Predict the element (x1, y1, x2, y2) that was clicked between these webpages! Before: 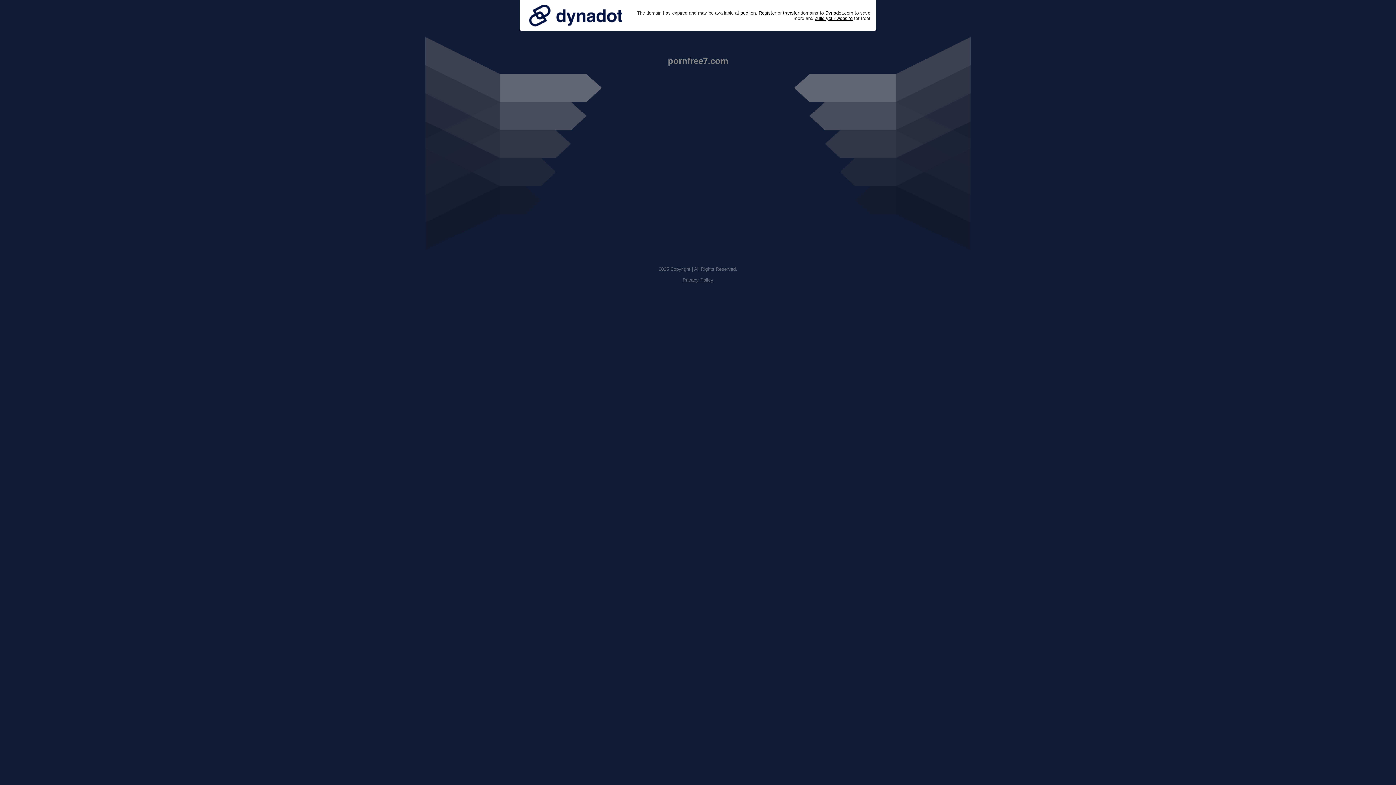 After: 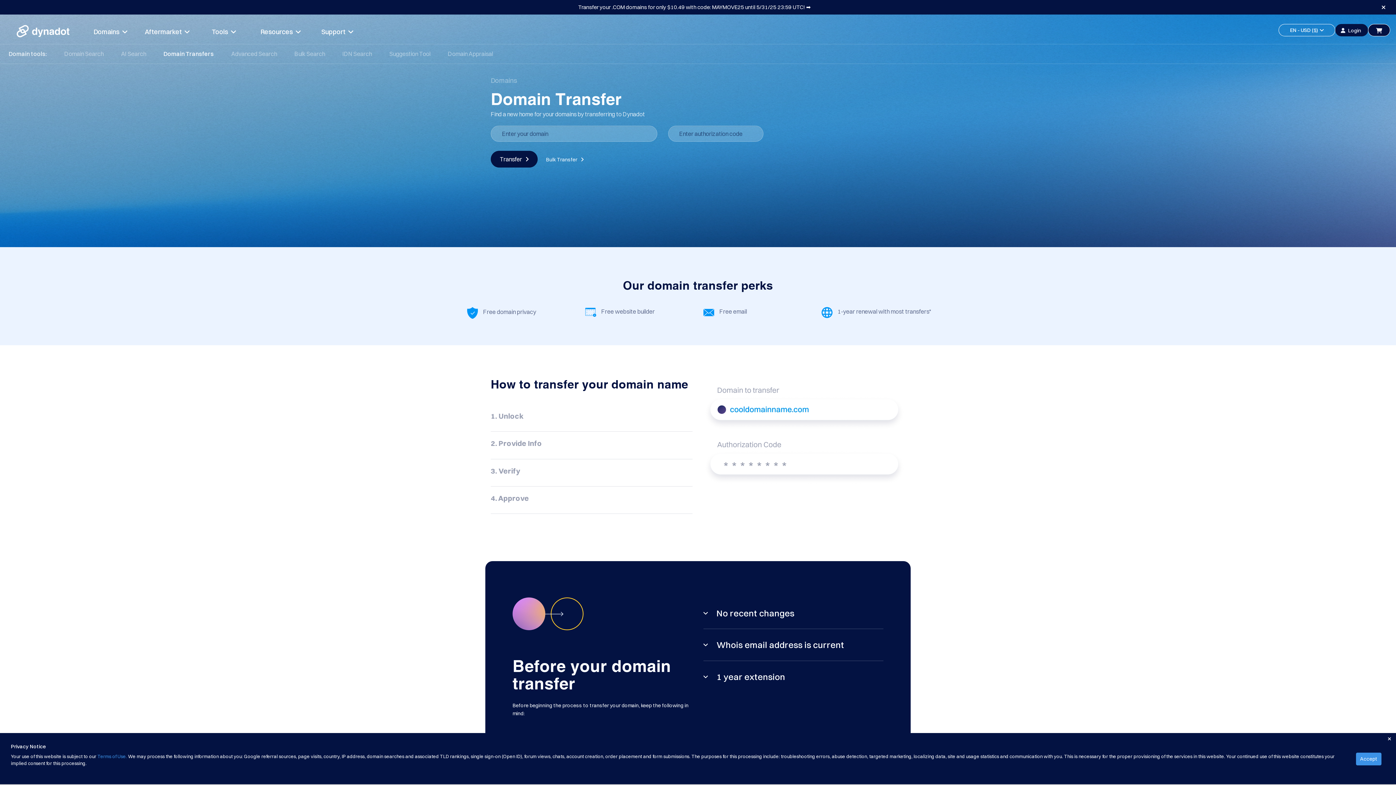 Action: label: transfer bbox: (783, 10, 799, 15)